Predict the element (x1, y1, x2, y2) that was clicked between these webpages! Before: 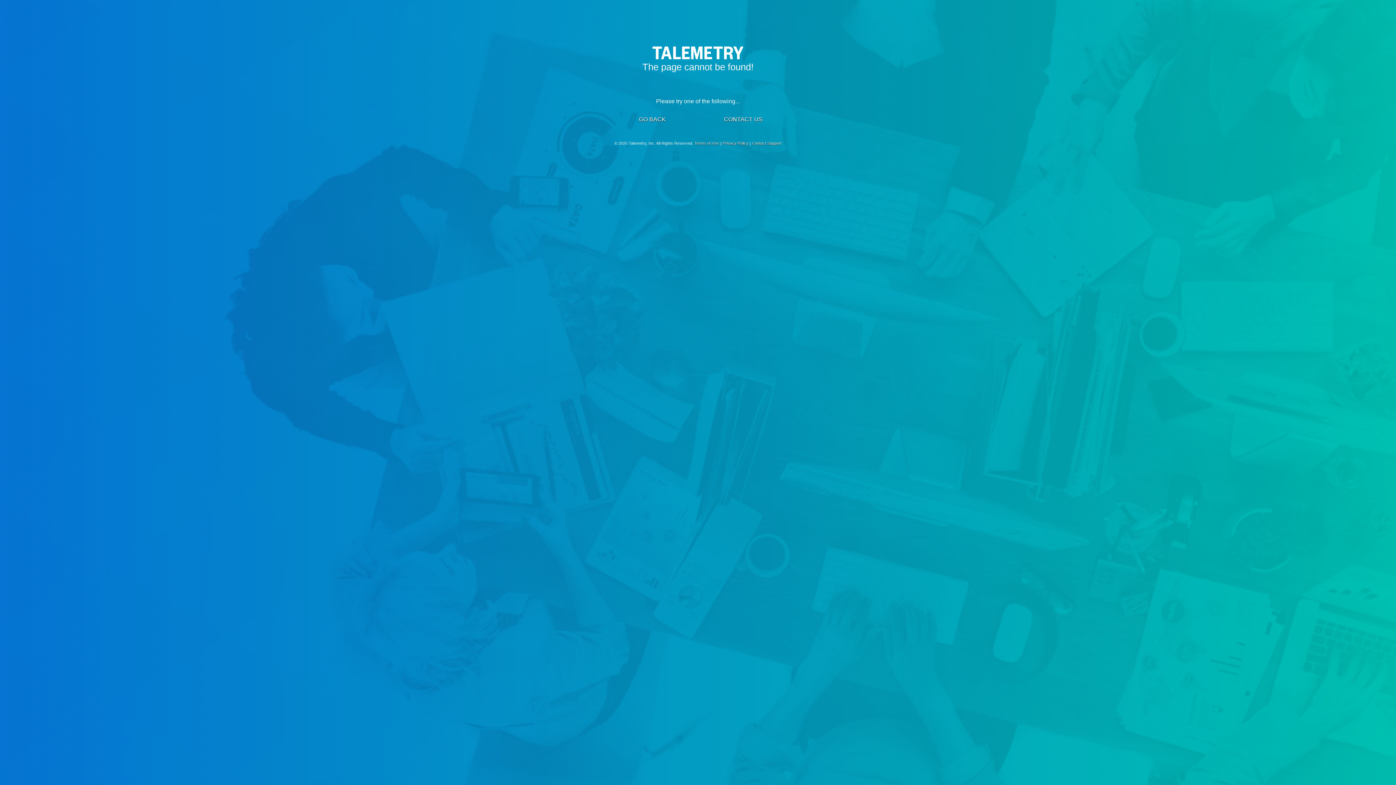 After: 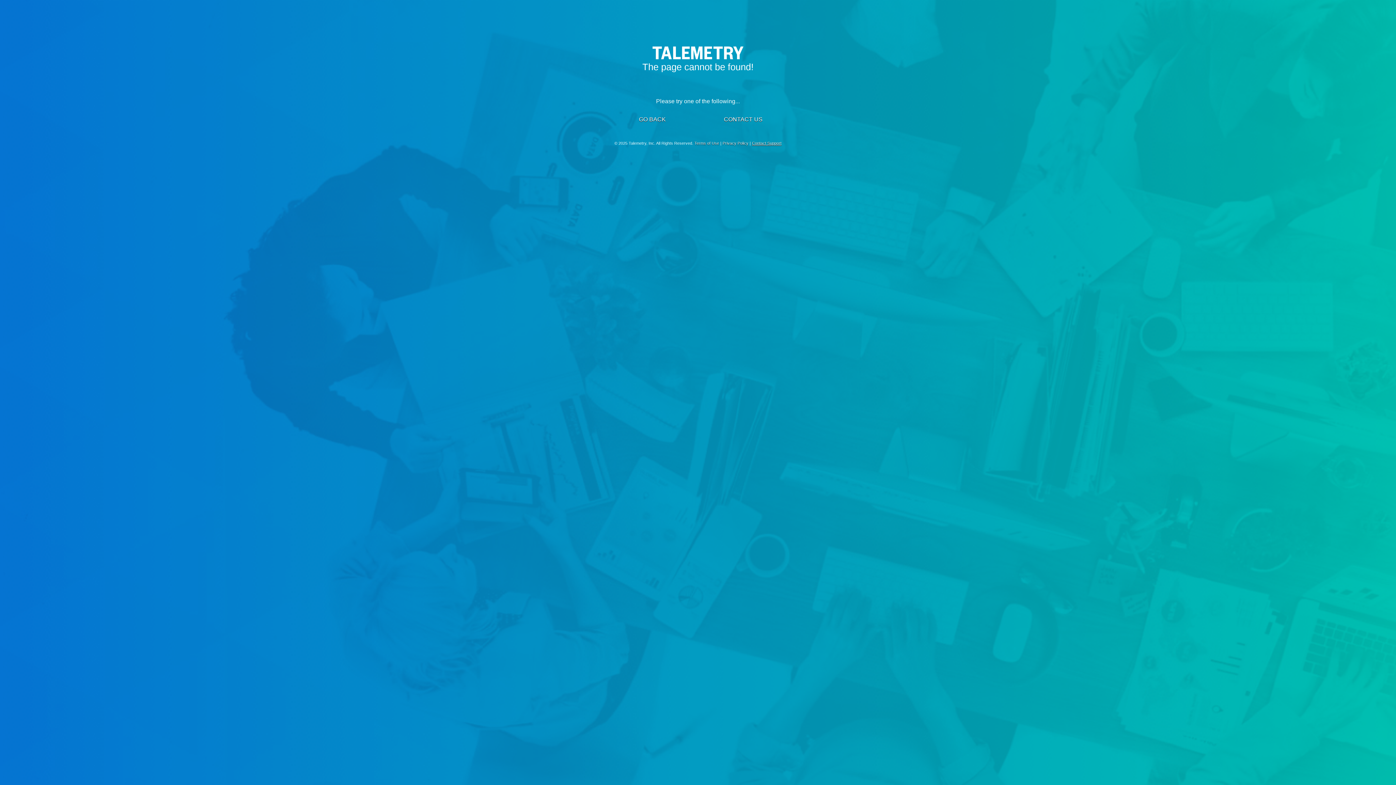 Action: label: Contact Support bbox: (752, 141, 781, 145)